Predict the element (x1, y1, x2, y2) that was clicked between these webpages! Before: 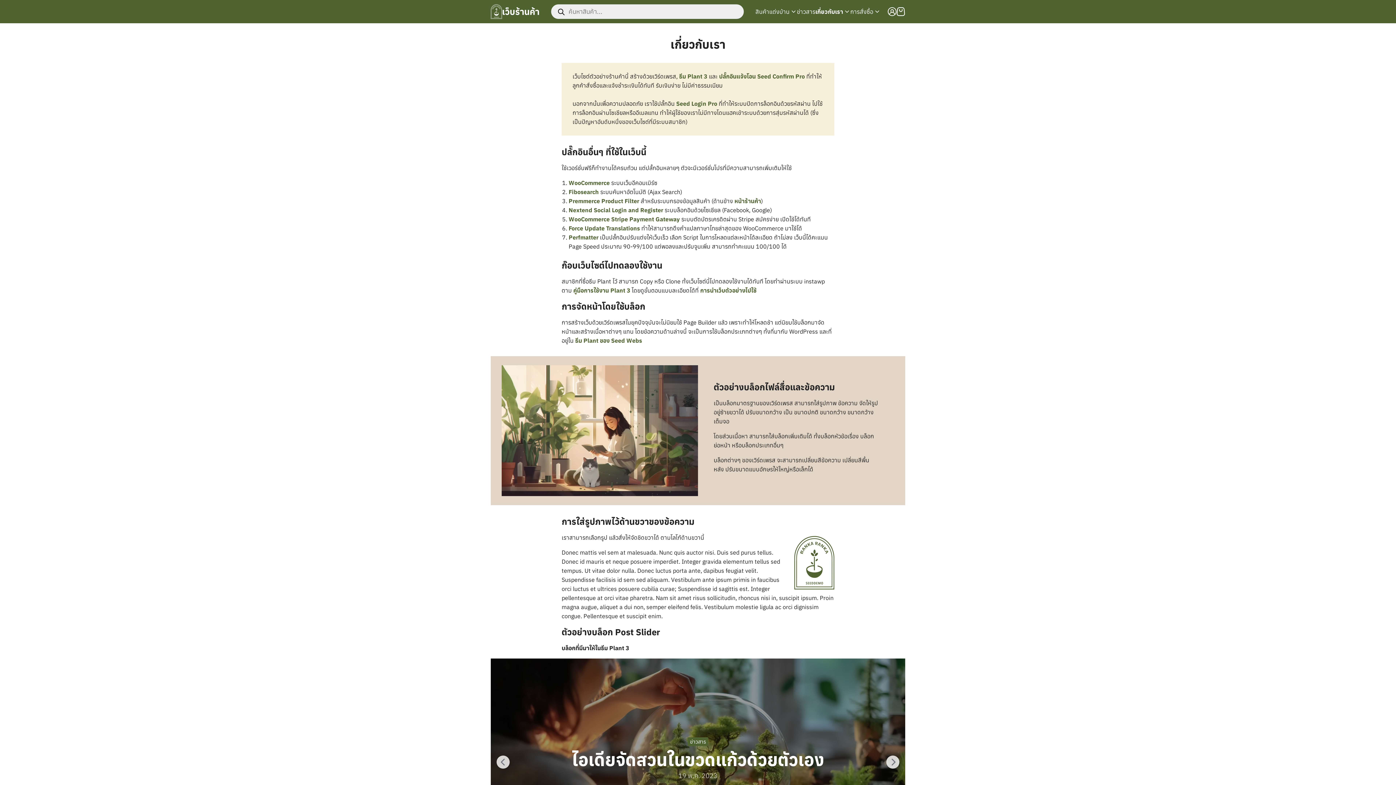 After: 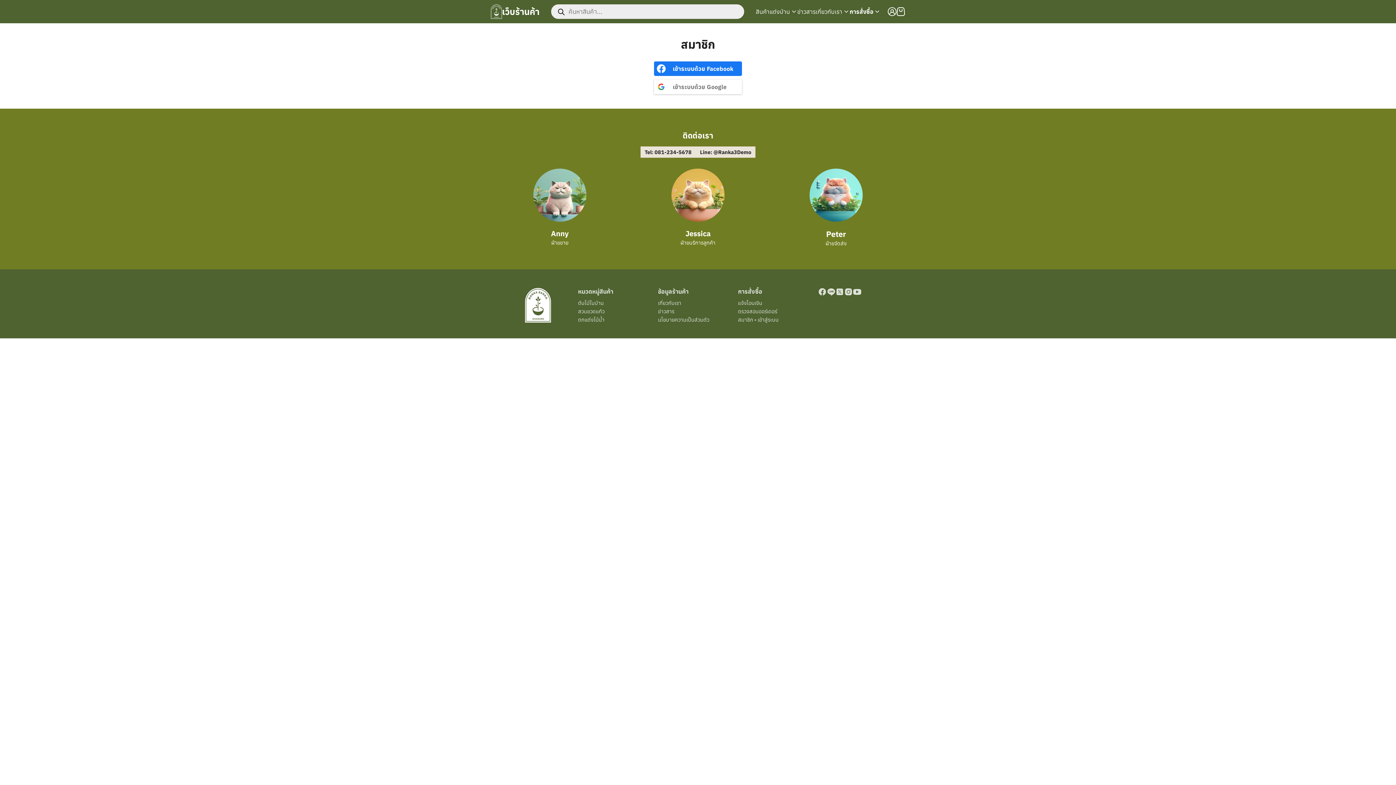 Action: bbox: (850, 0, 880, 23) label: การสั่งซื้อ